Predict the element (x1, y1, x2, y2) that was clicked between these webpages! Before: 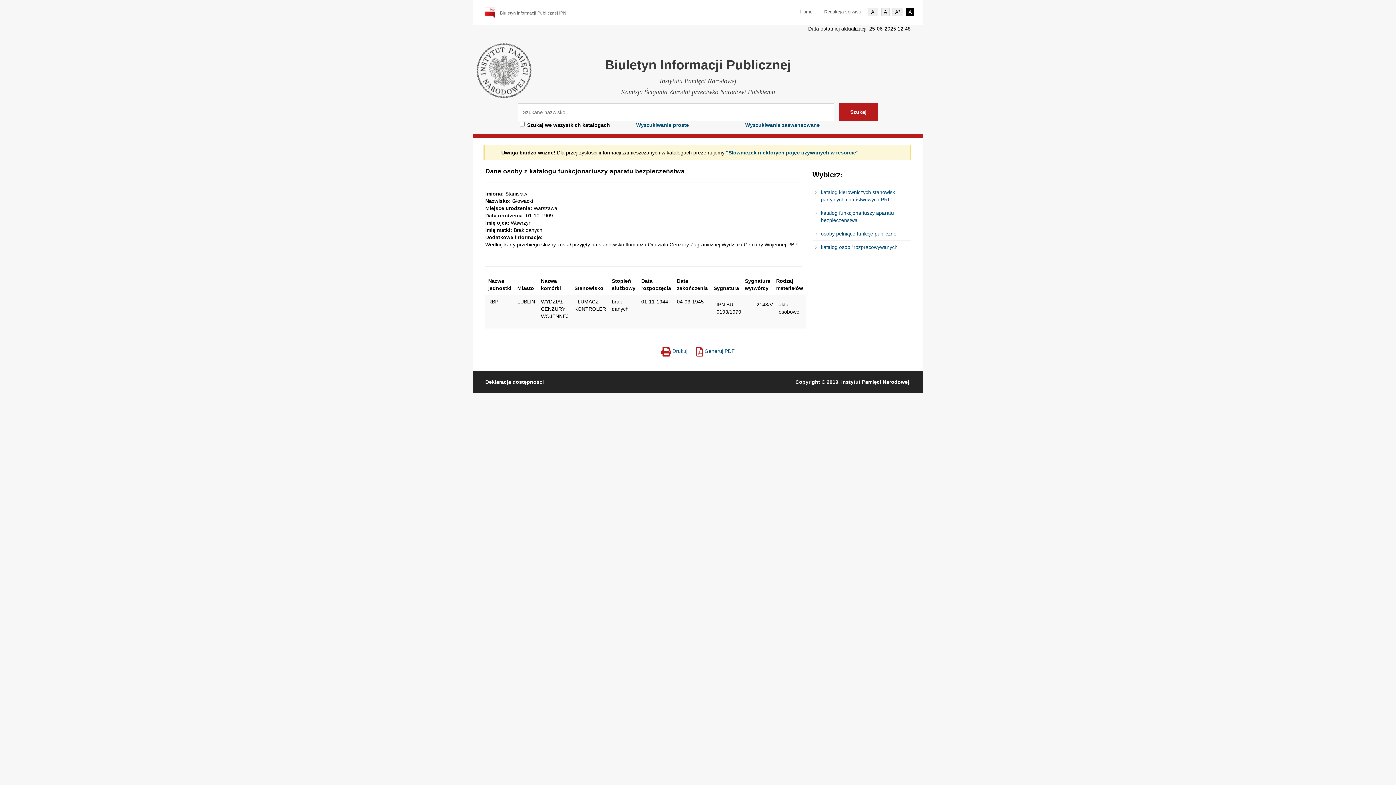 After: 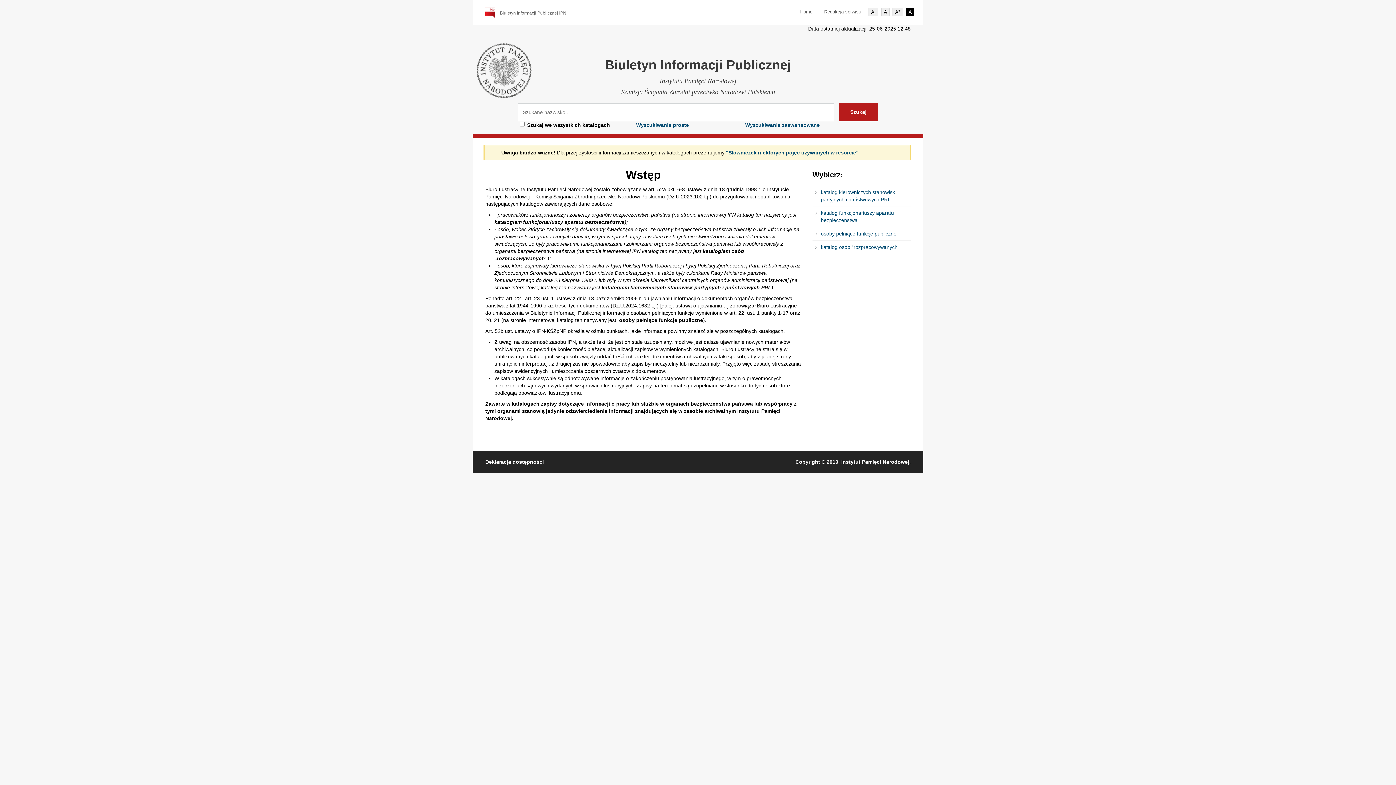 Action: bbox: (800, 8, 812, 14) label: Home